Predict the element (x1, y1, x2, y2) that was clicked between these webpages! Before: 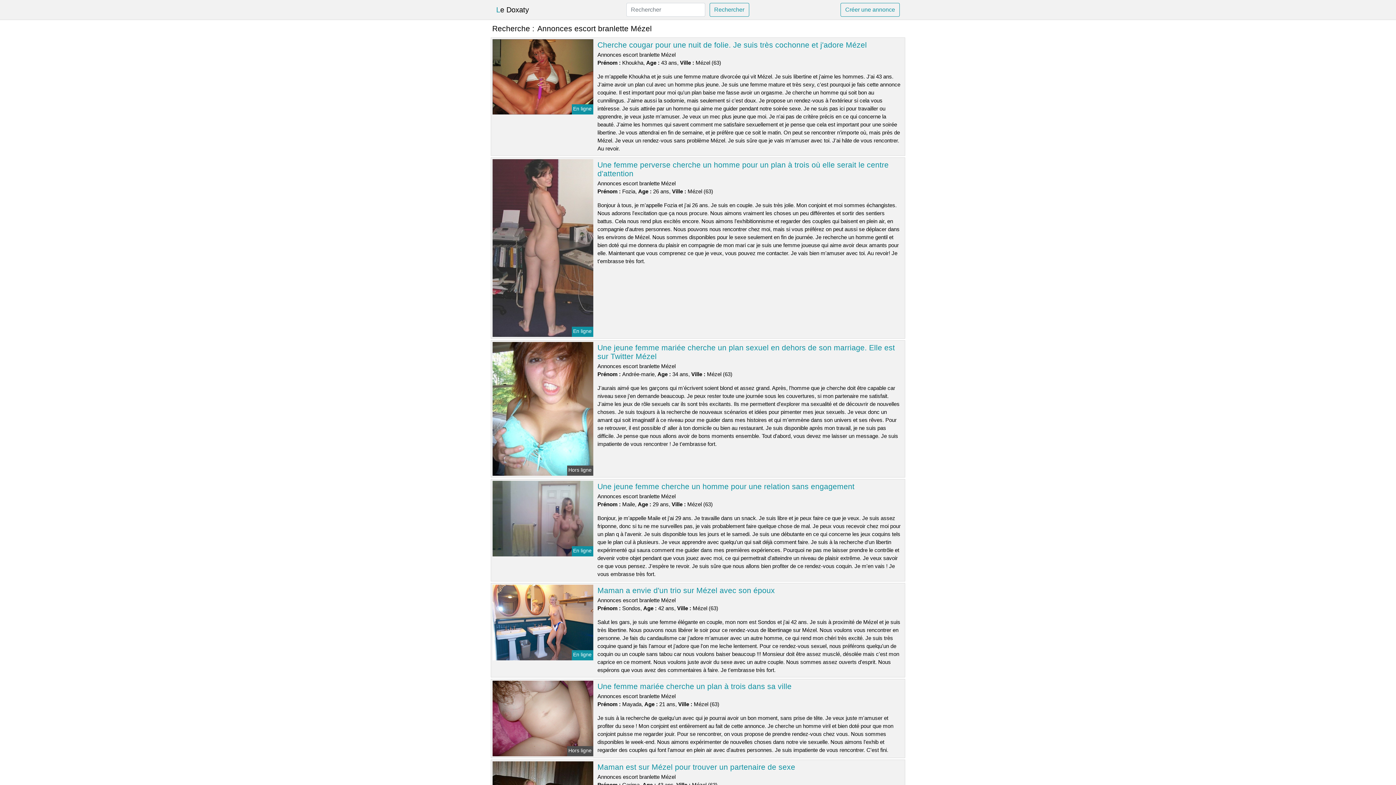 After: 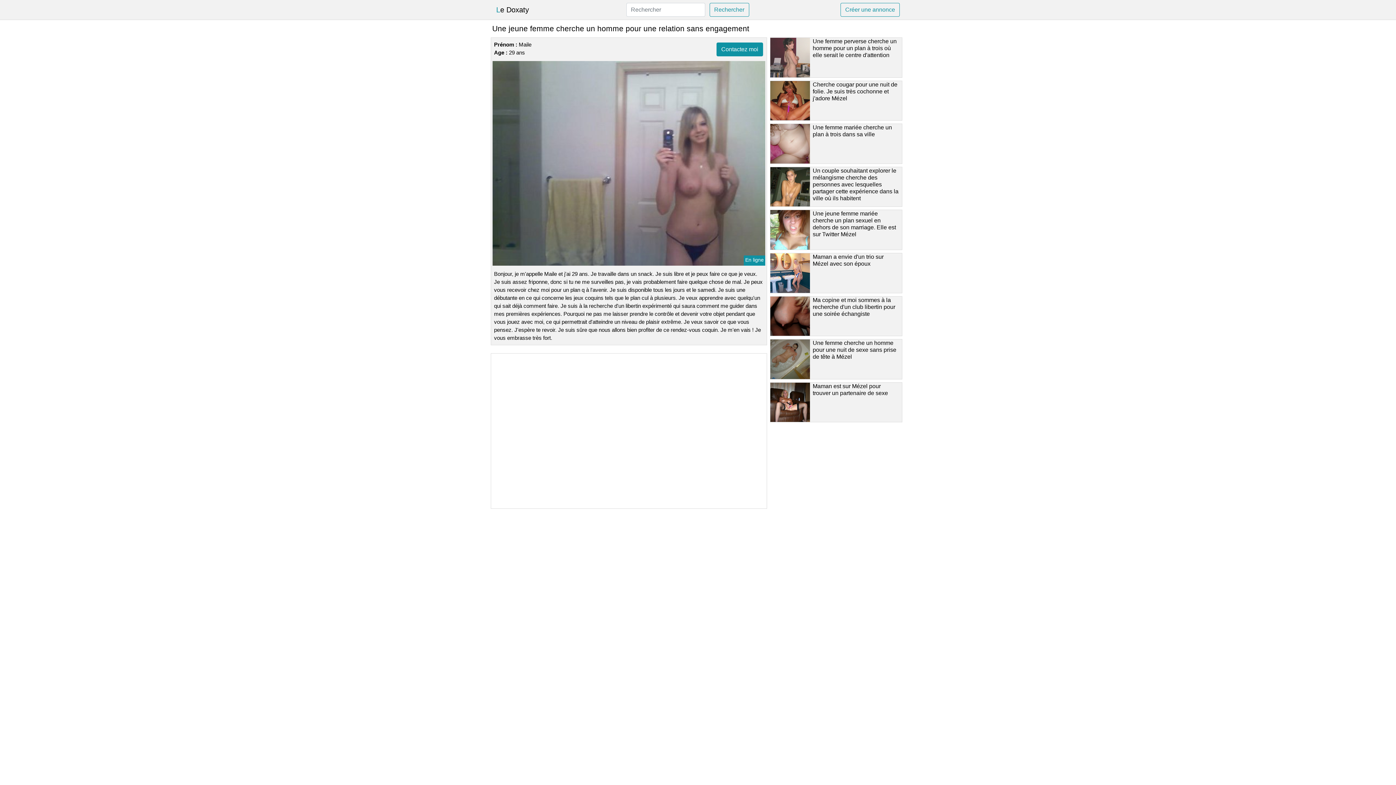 Action: bbox: (491, 515, 594, 521)